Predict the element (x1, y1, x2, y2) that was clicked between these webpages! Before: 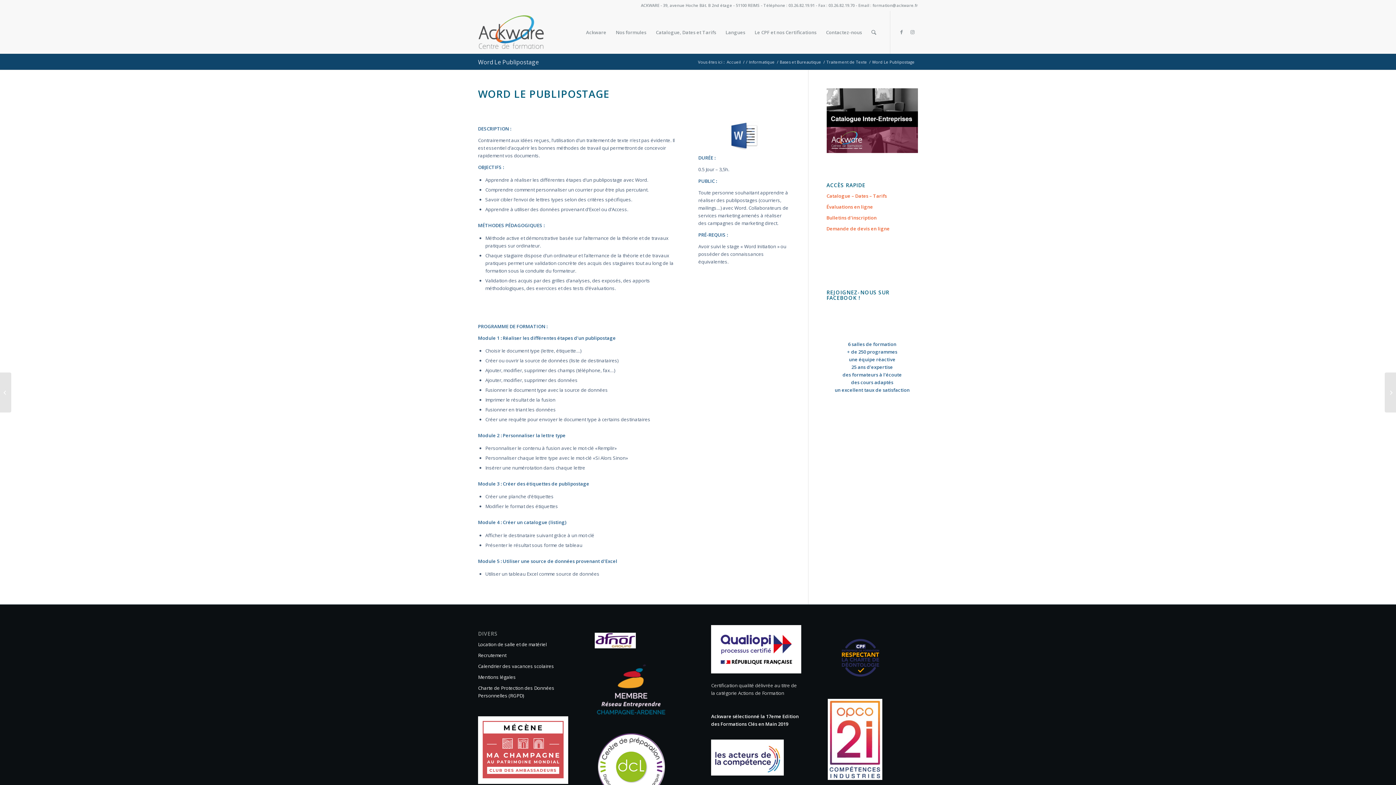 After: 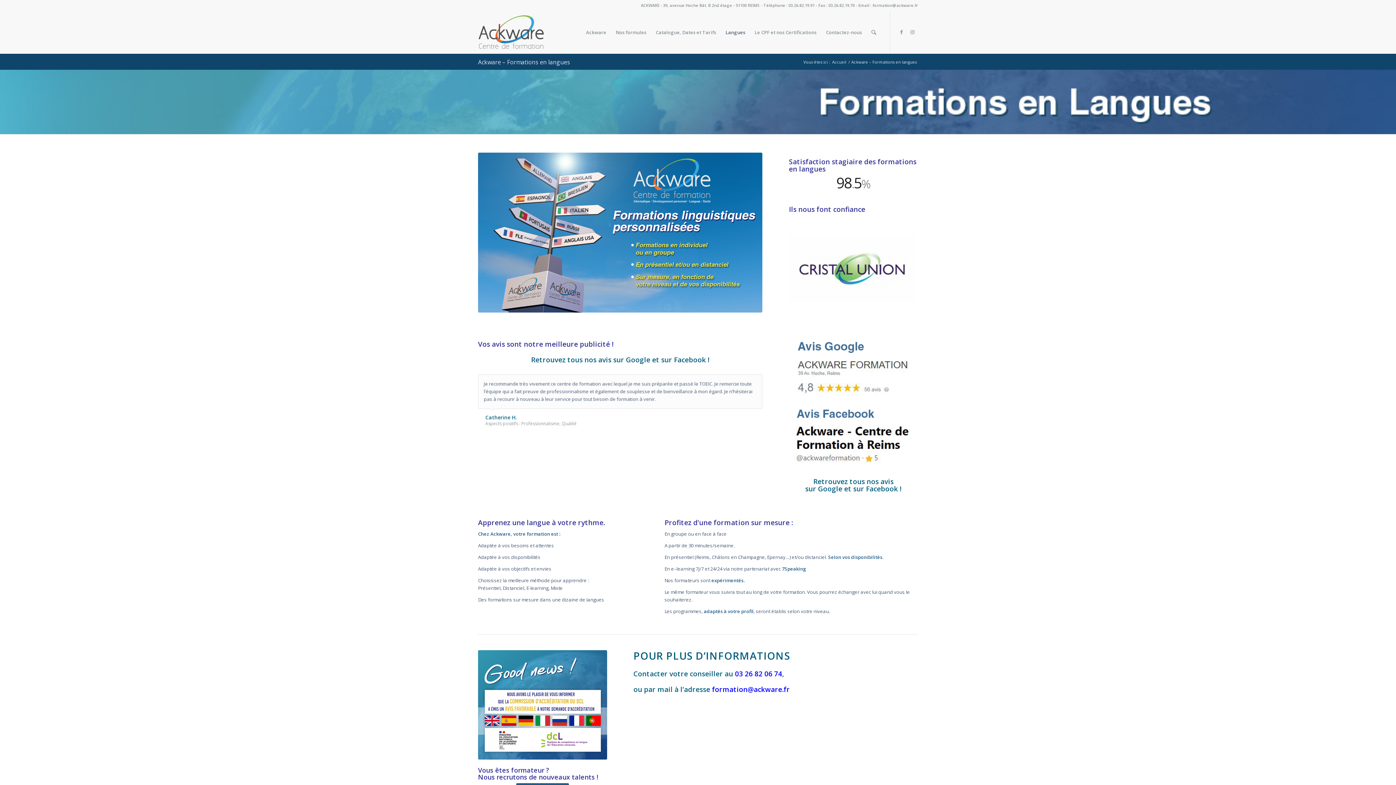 Action: bbox: (721, 10, 750, 53) label: Langues